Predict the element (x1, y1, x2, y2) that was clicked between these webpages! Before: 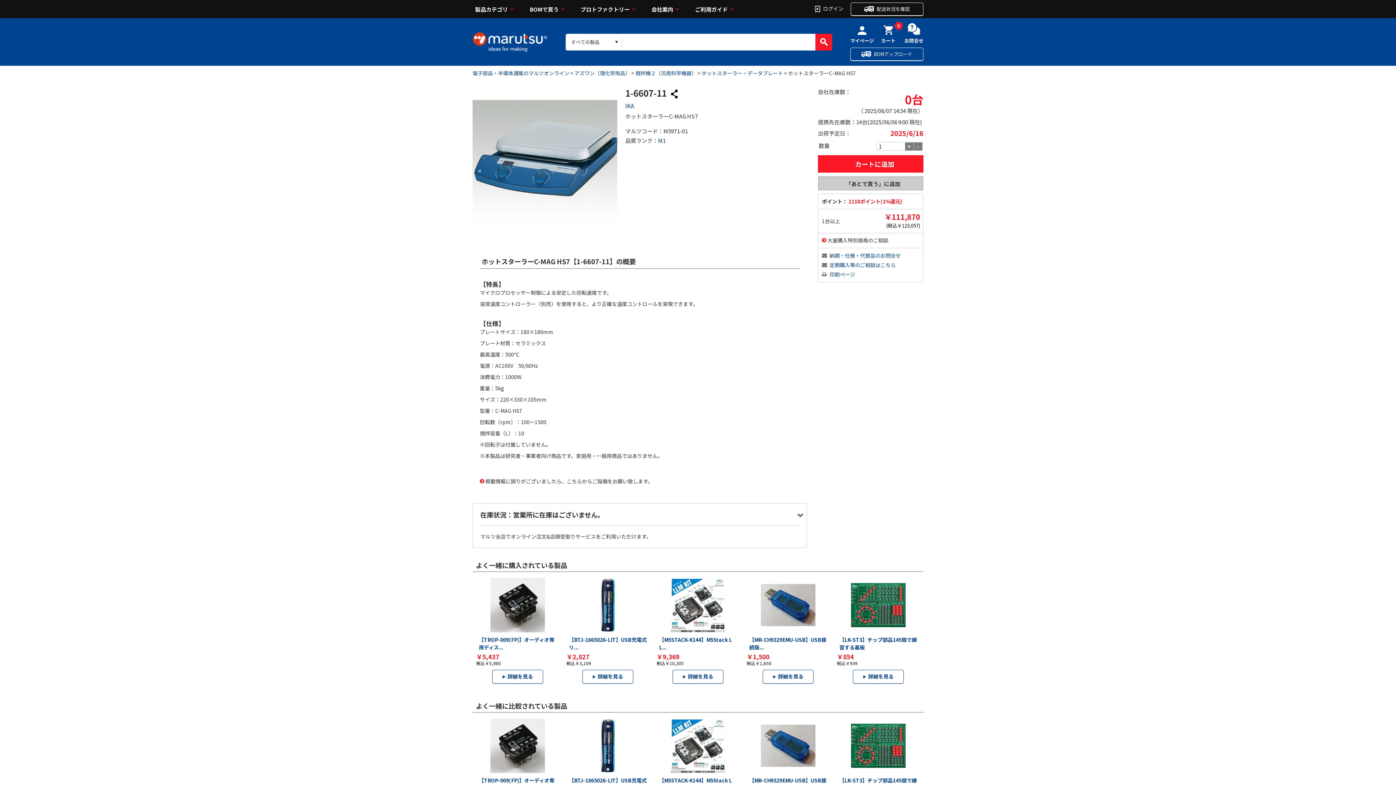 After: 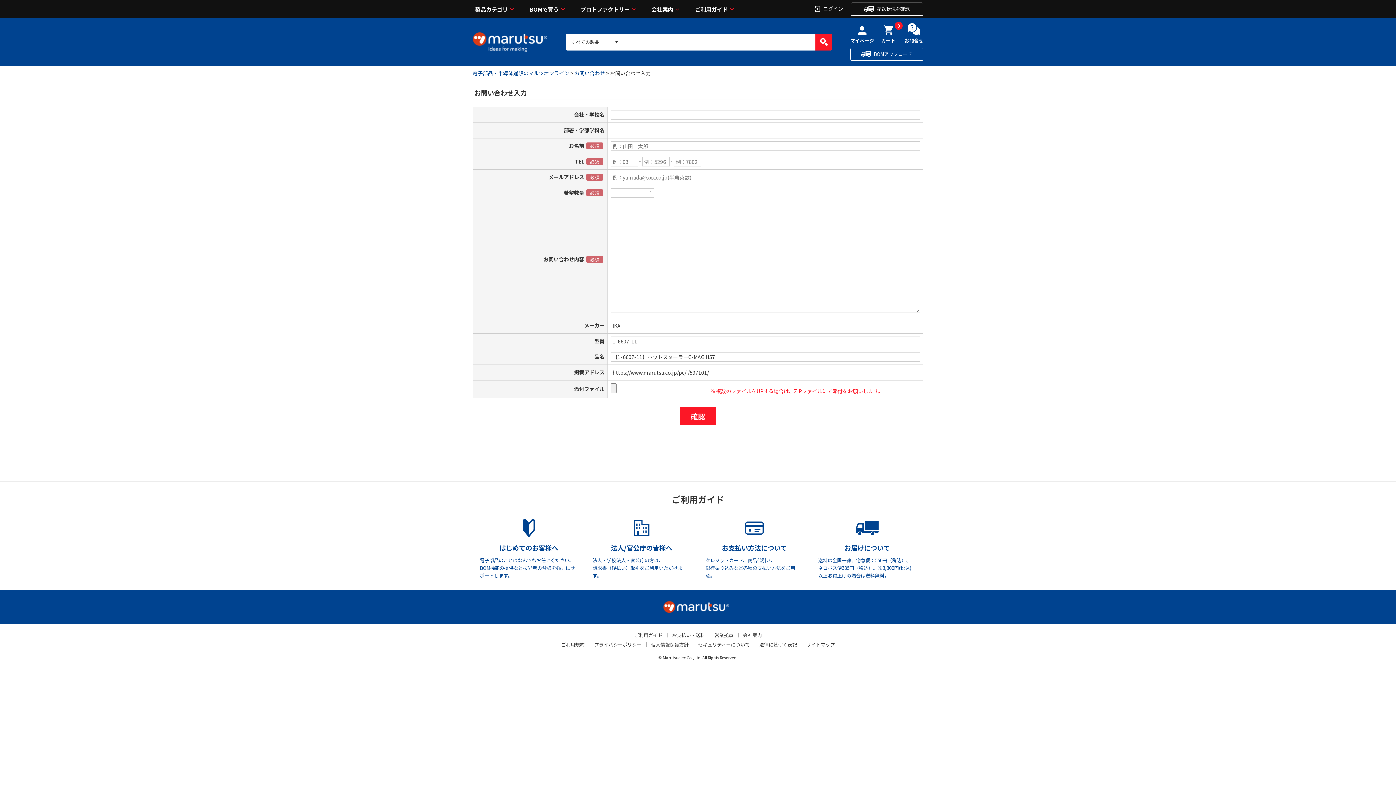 Action: bbox: (822, 252, 901, 259) label: 納期・仕様・代替品のお問合せ